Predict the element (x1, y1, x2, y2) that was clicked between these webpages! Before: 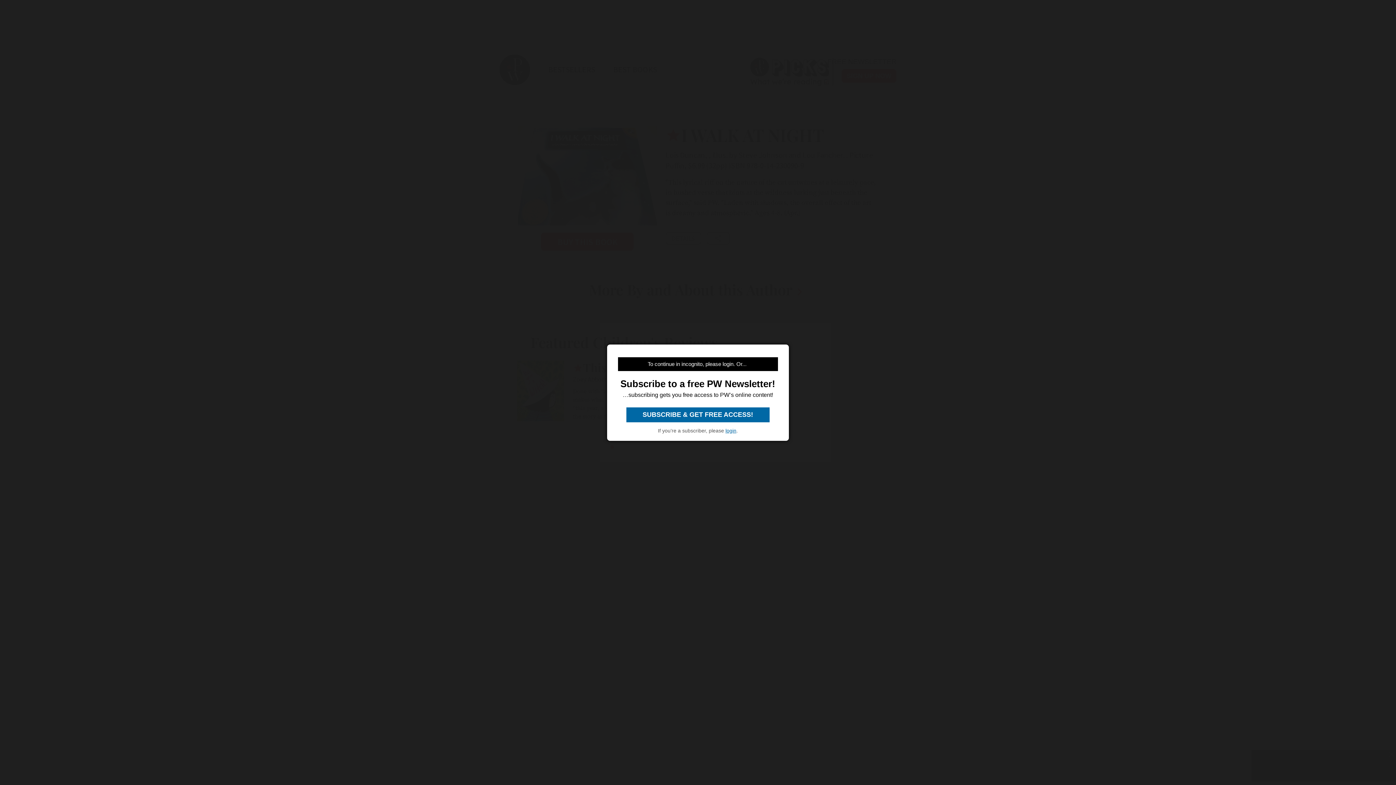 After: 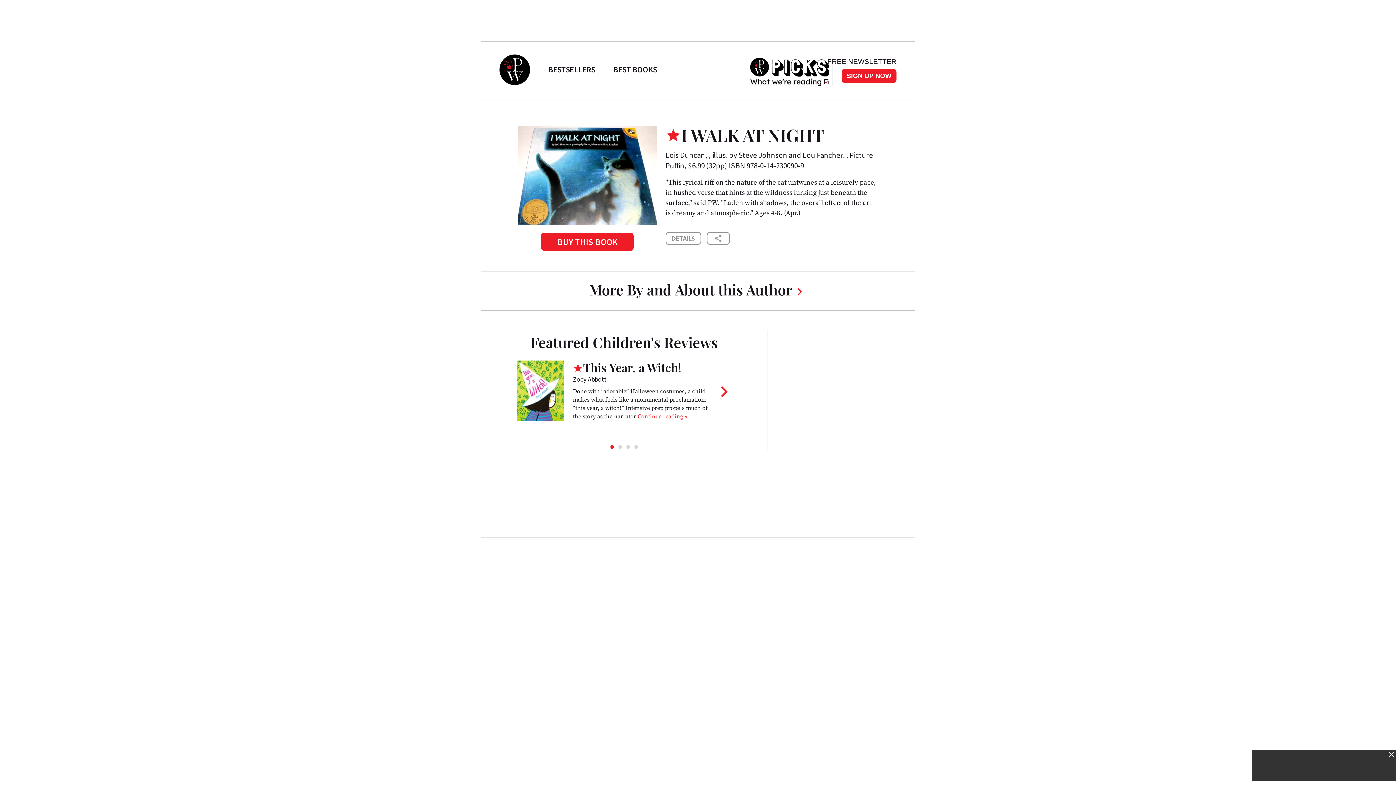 Action: bbox: (626, 407, 769, 422) label:  SUBSCRIBE & GET FREE ACCESS! 